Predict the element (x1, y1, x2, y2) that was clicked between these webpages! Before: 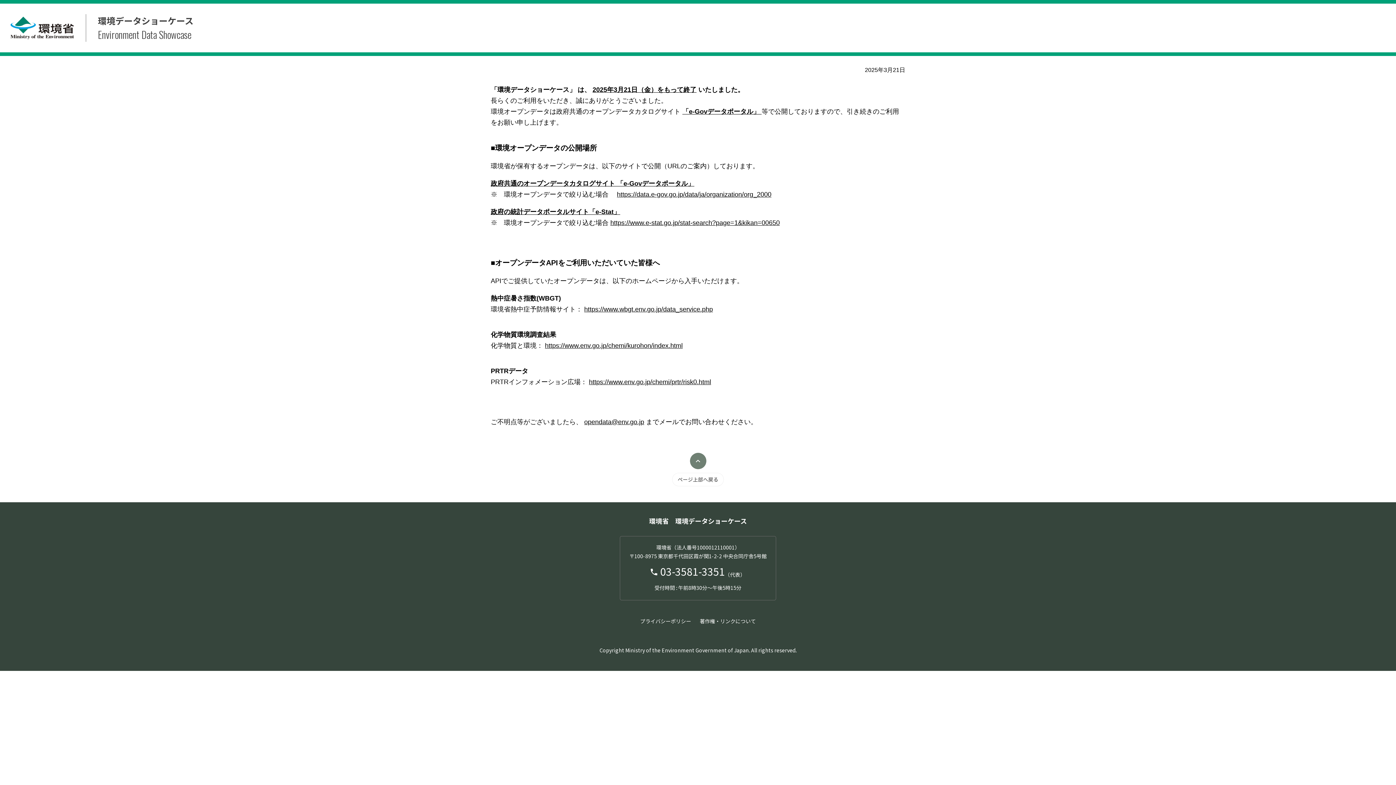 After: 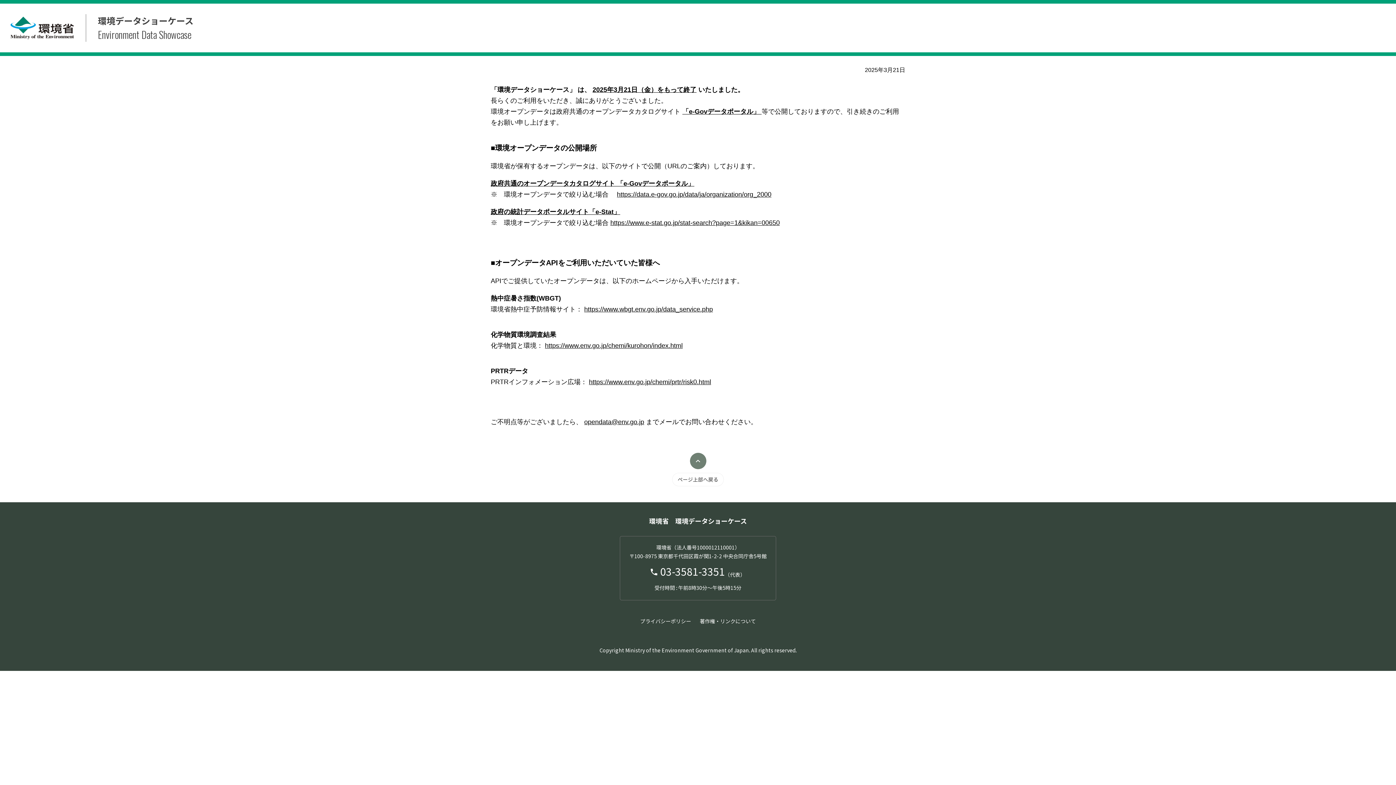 Action: label: 政府共通のオープンデータカタログサイト 「e-Govデータポータル」 bbox: (490, 180, 694, 187)